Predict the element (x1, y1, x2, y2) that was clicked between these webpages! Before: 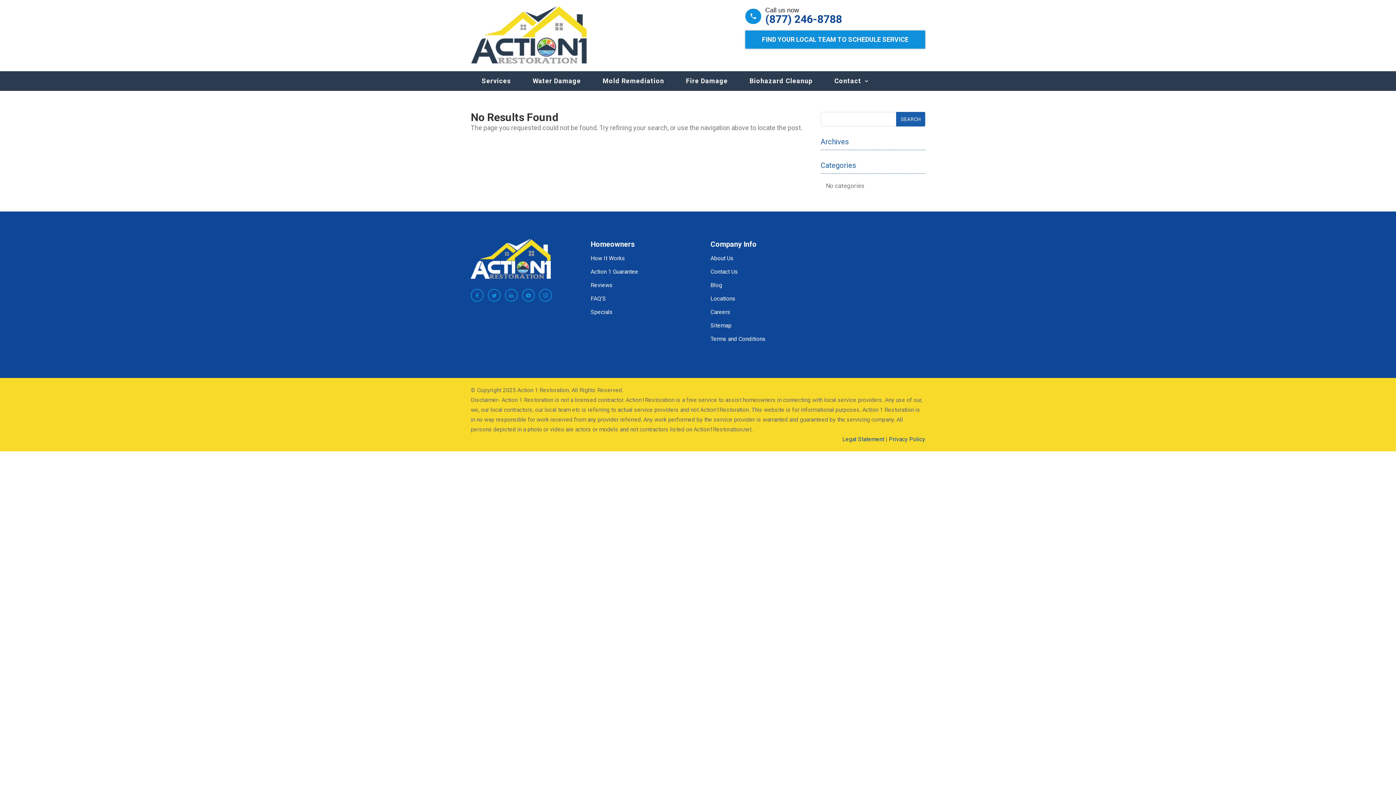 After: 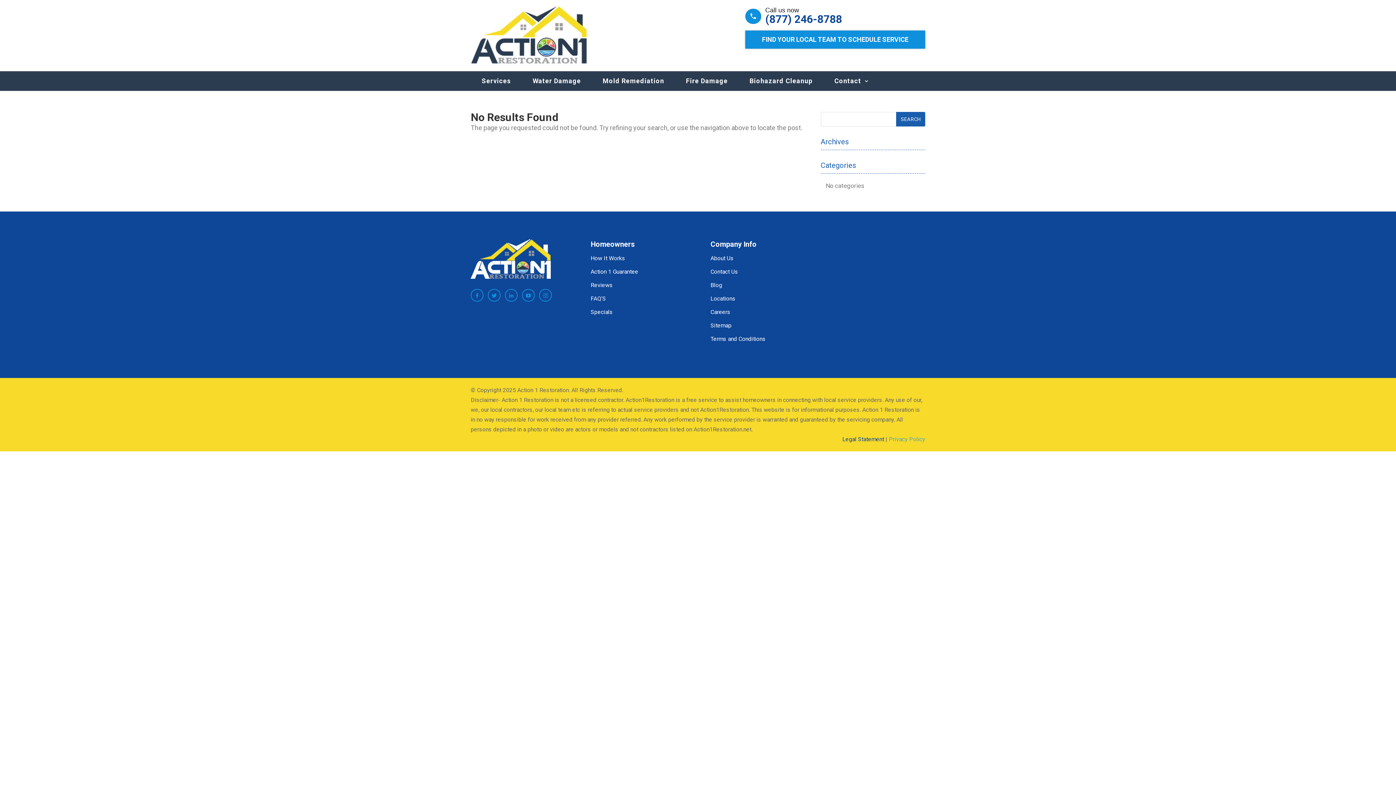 Action: label: Privacy Policy bbox: (889, 435, 925, 442)